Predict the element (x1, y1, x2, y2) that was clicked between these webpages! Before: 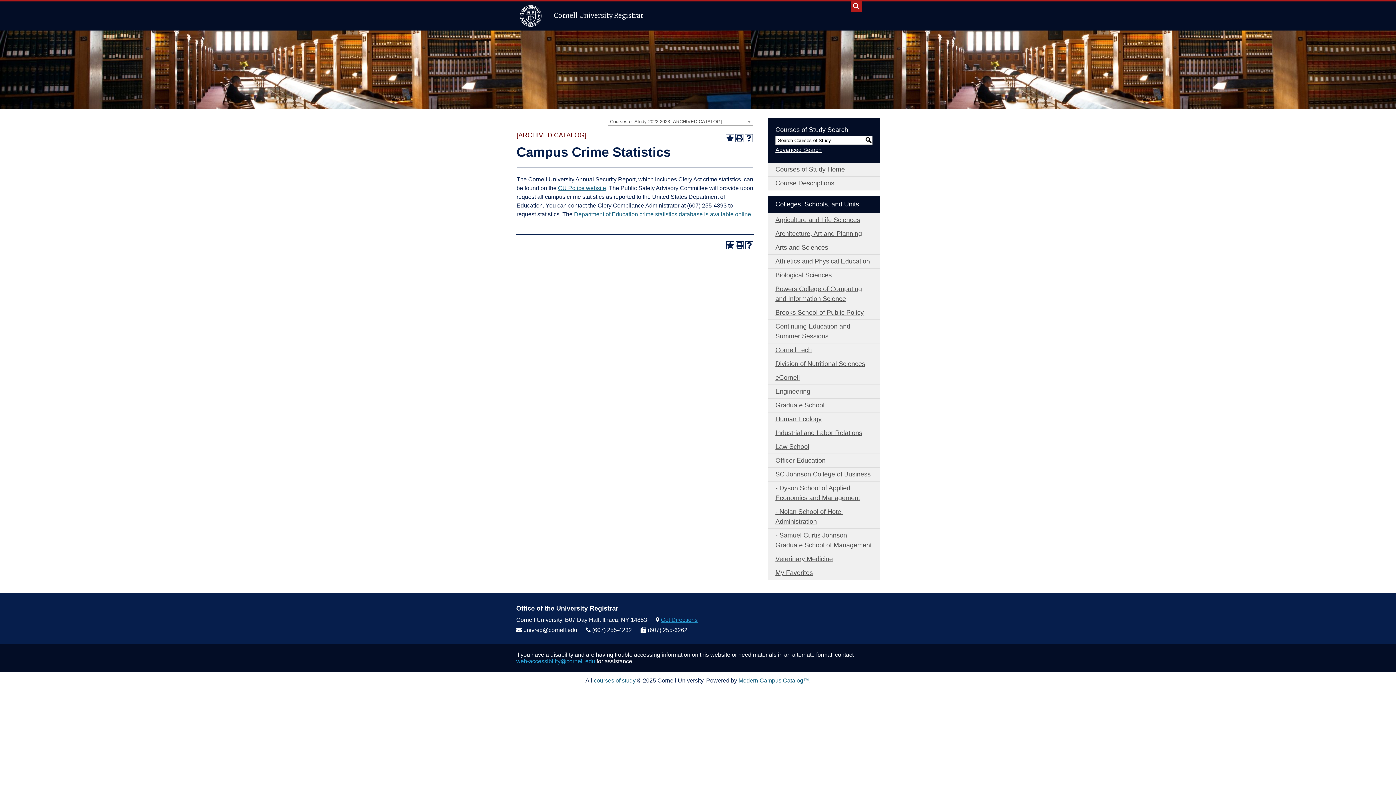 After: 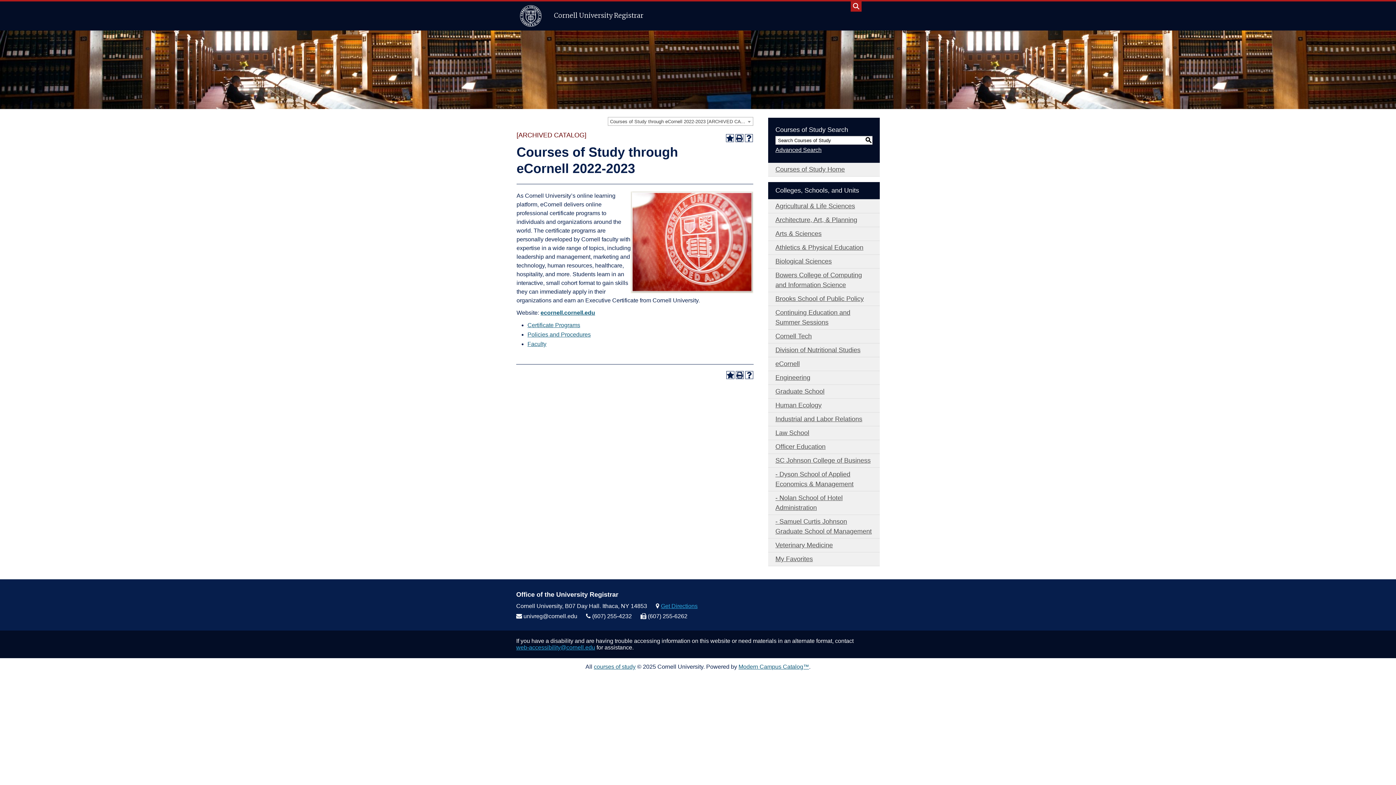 Action: bbox: (768, 371, 880, 385) label: eCornell